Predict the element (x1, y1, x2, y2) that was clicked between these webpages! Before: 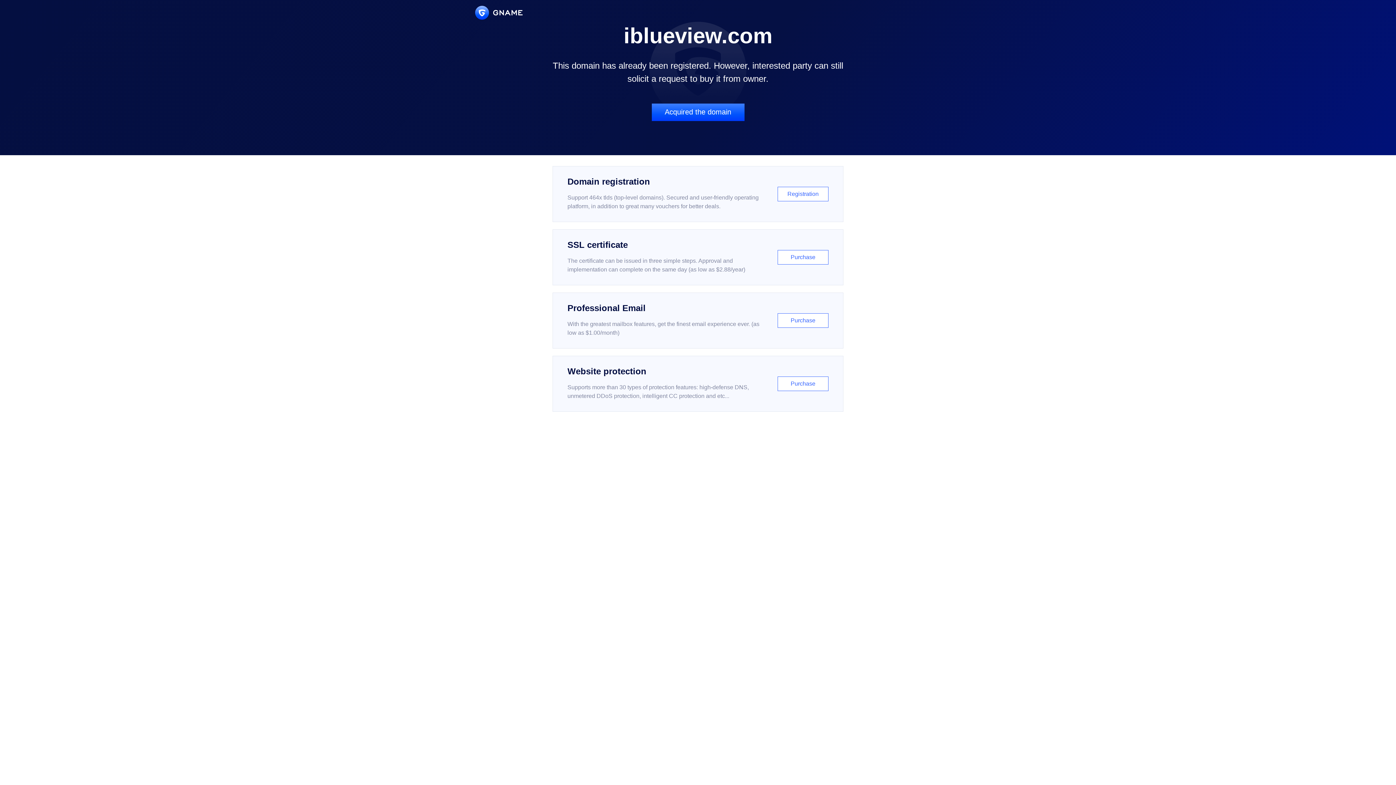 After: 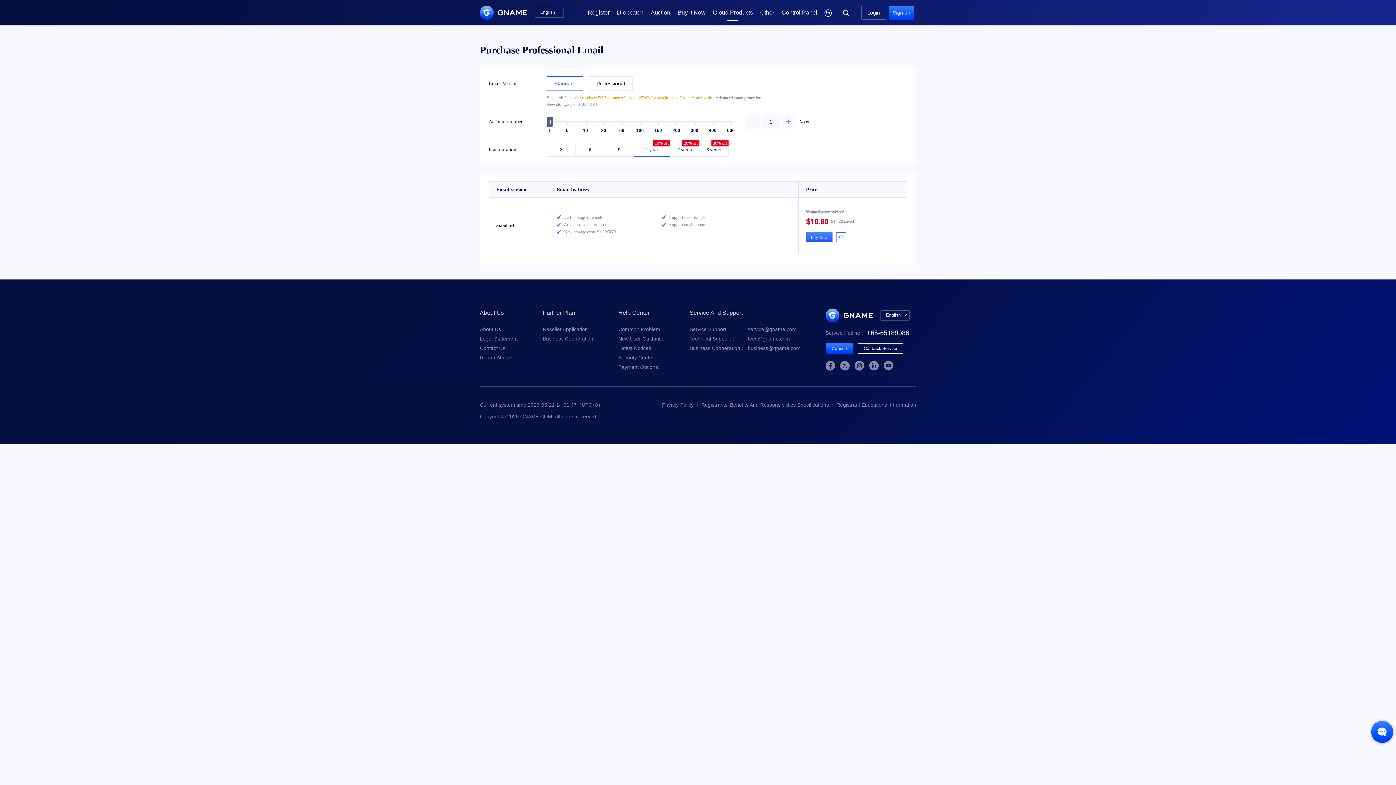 Action: bbox: (552, 292, 843, 348) label: Professional Email

With the greatest mailbox features, get the finest email experience ever. (as low as $1.00/month)

Purchase